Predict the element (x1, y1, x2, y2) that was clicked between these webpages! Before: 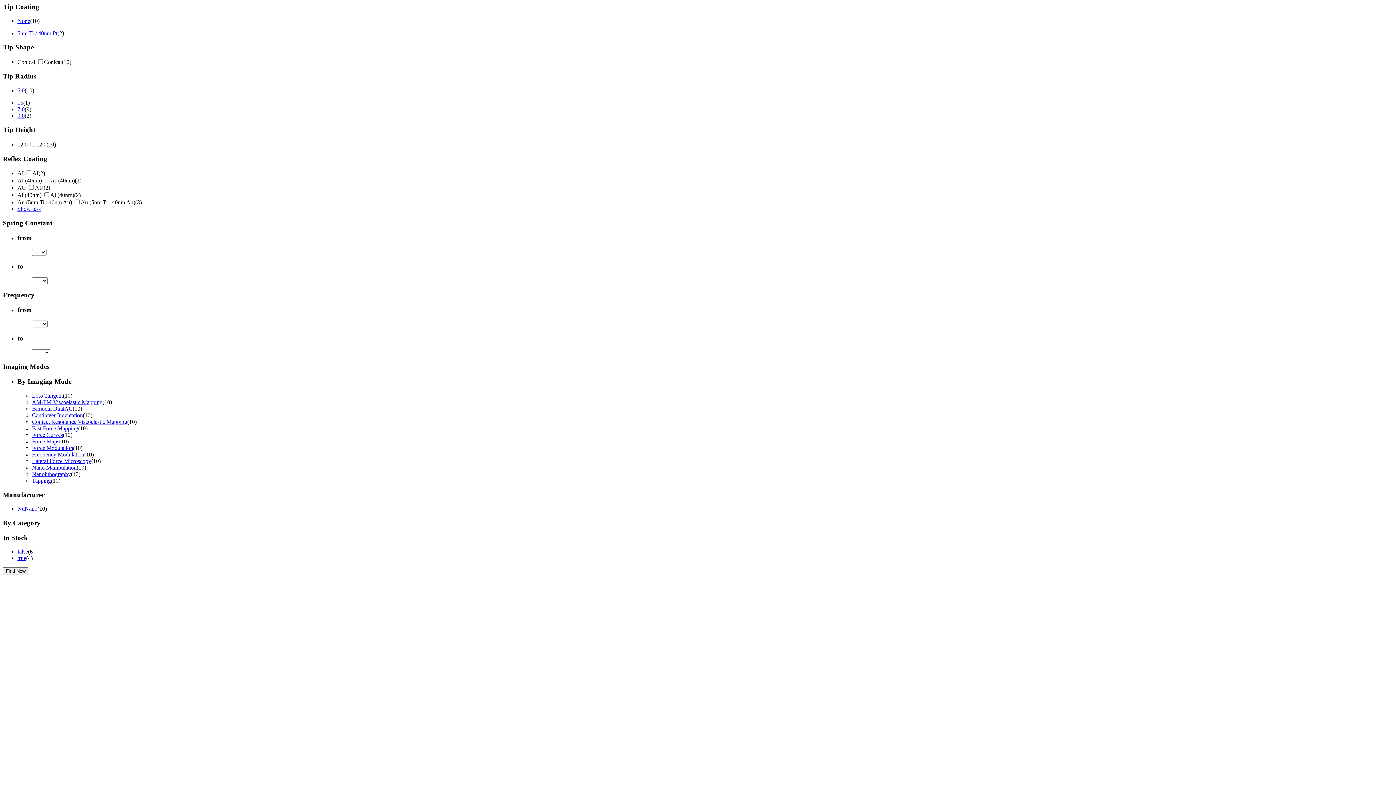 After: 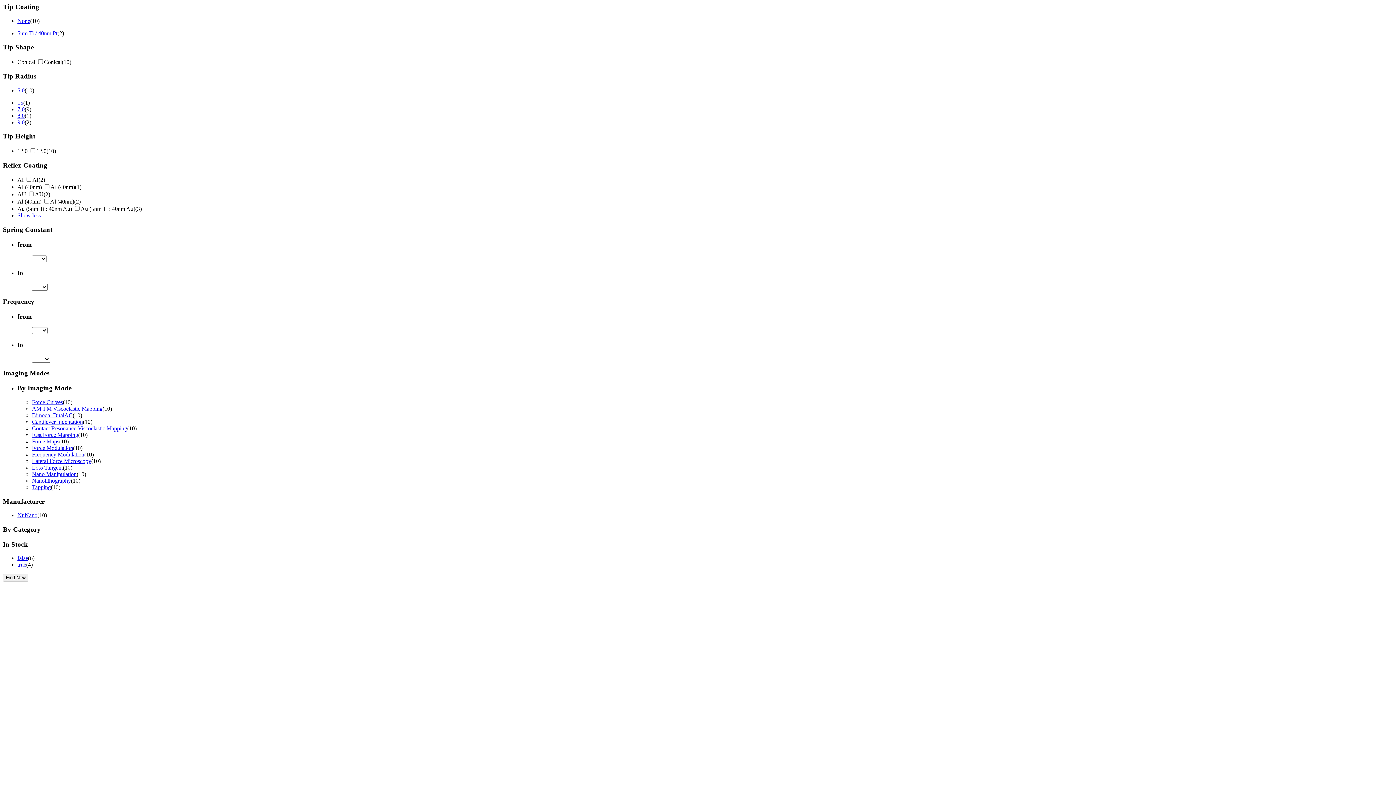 Action: bbox: (32, 431, 62, 438) label: Force Curves